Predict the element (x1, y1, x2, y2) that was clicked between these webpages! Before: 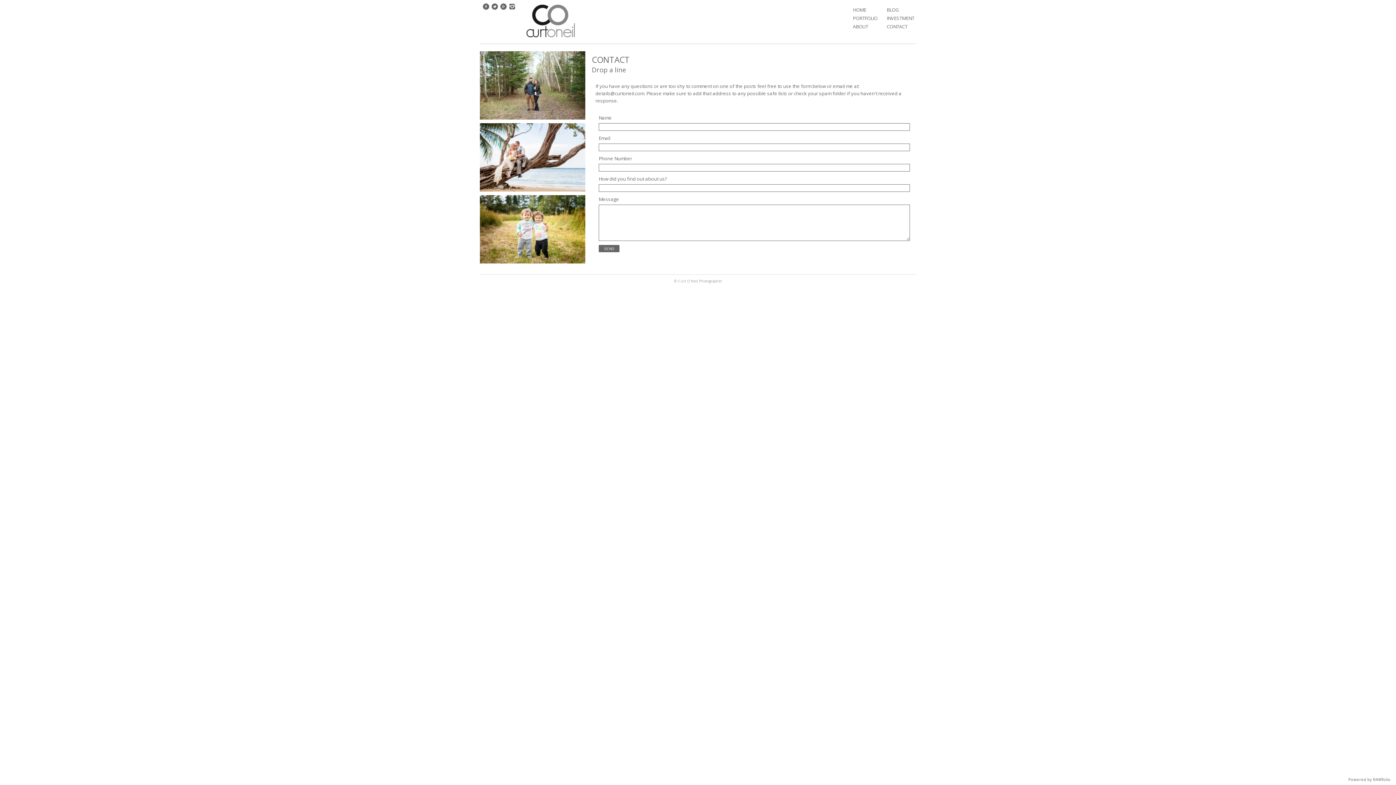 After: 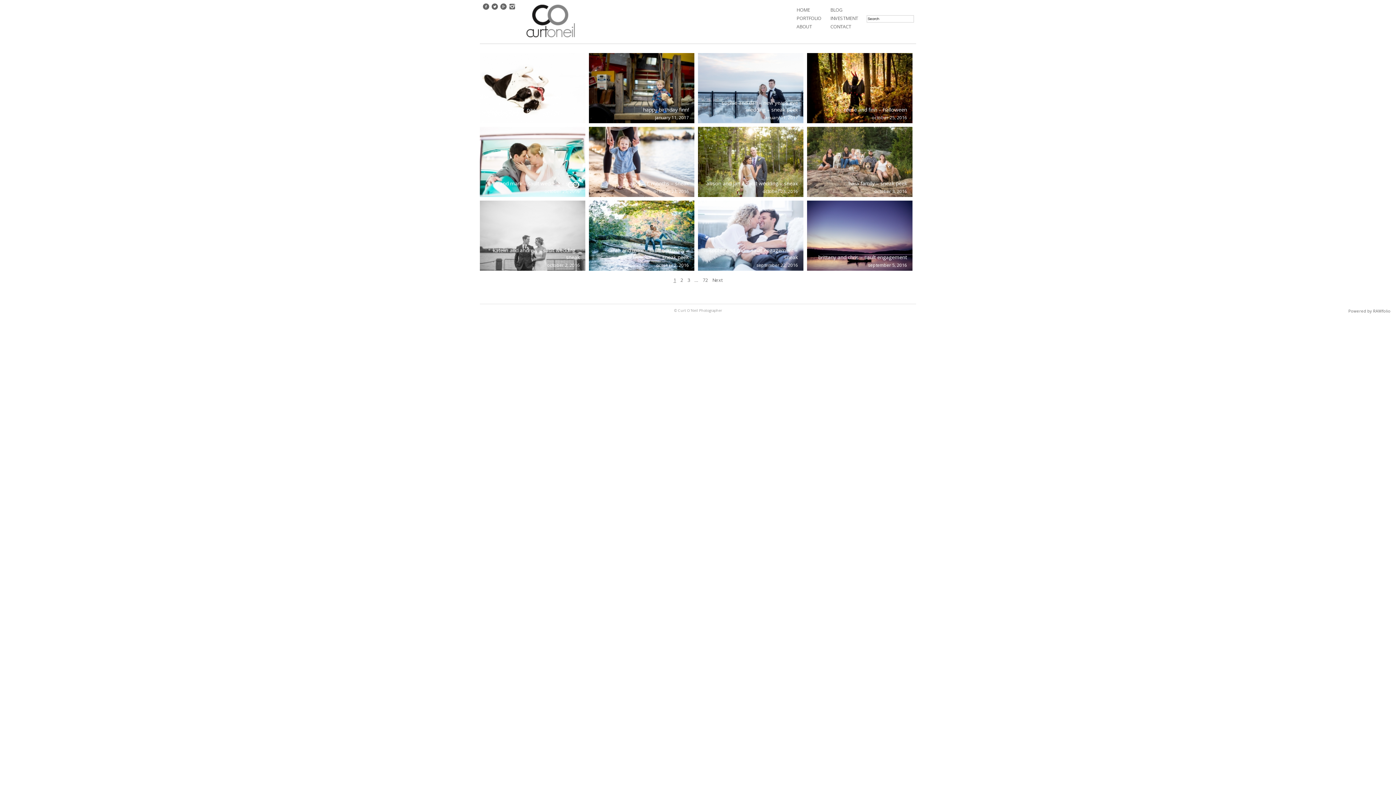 Action: bbox: (886, 5, 914, 13) label: BLOG